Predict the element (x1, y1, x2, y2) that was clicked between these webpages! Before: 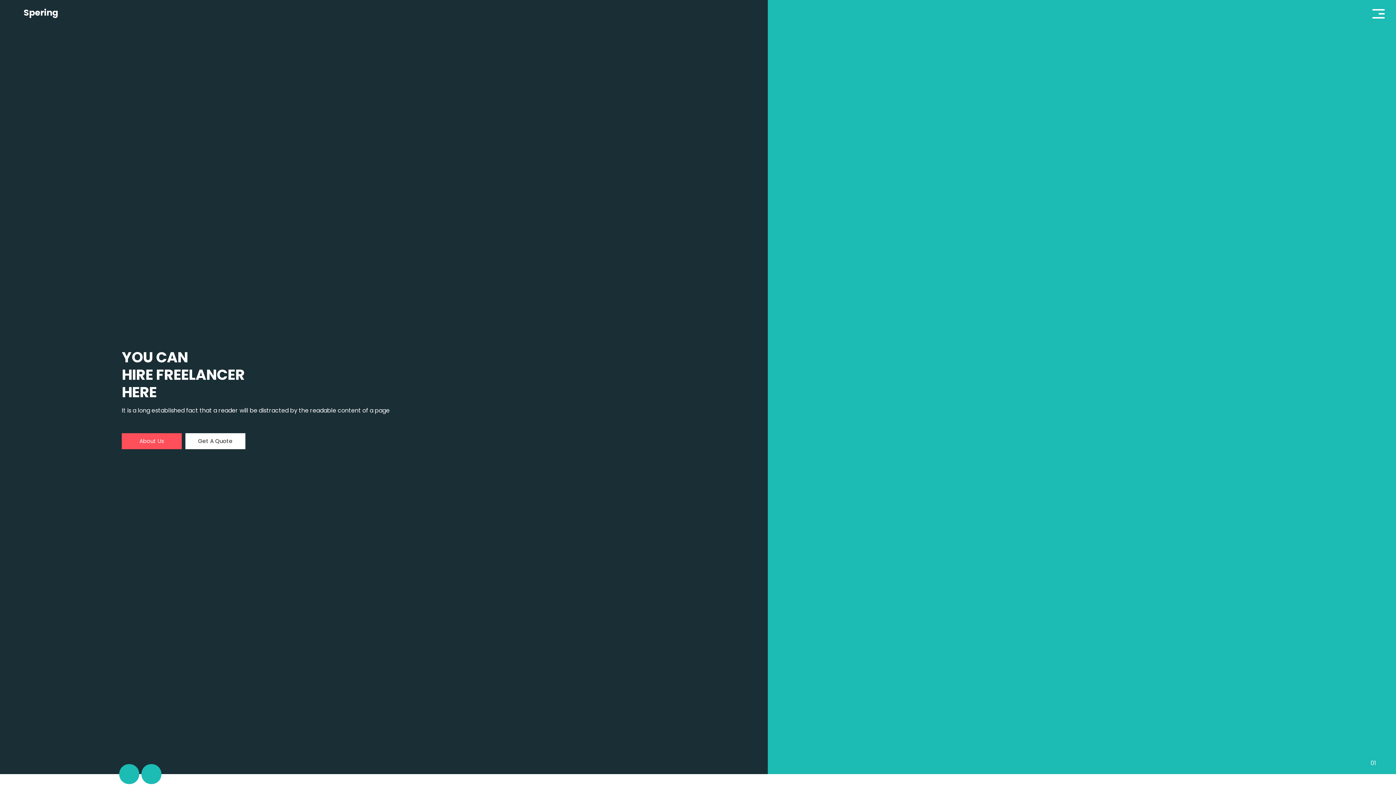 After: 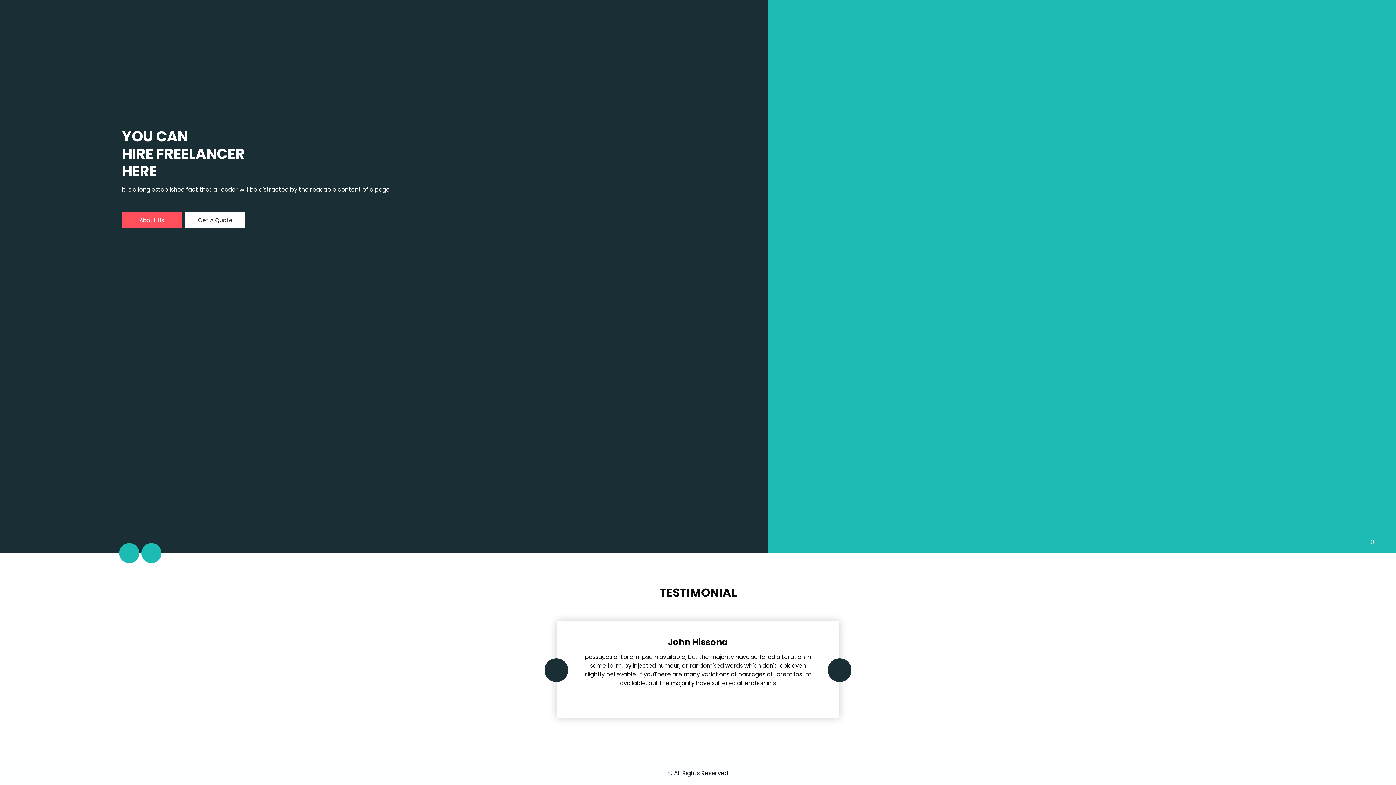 Action: label: Previous bbox: (119, 764, 139, 784)